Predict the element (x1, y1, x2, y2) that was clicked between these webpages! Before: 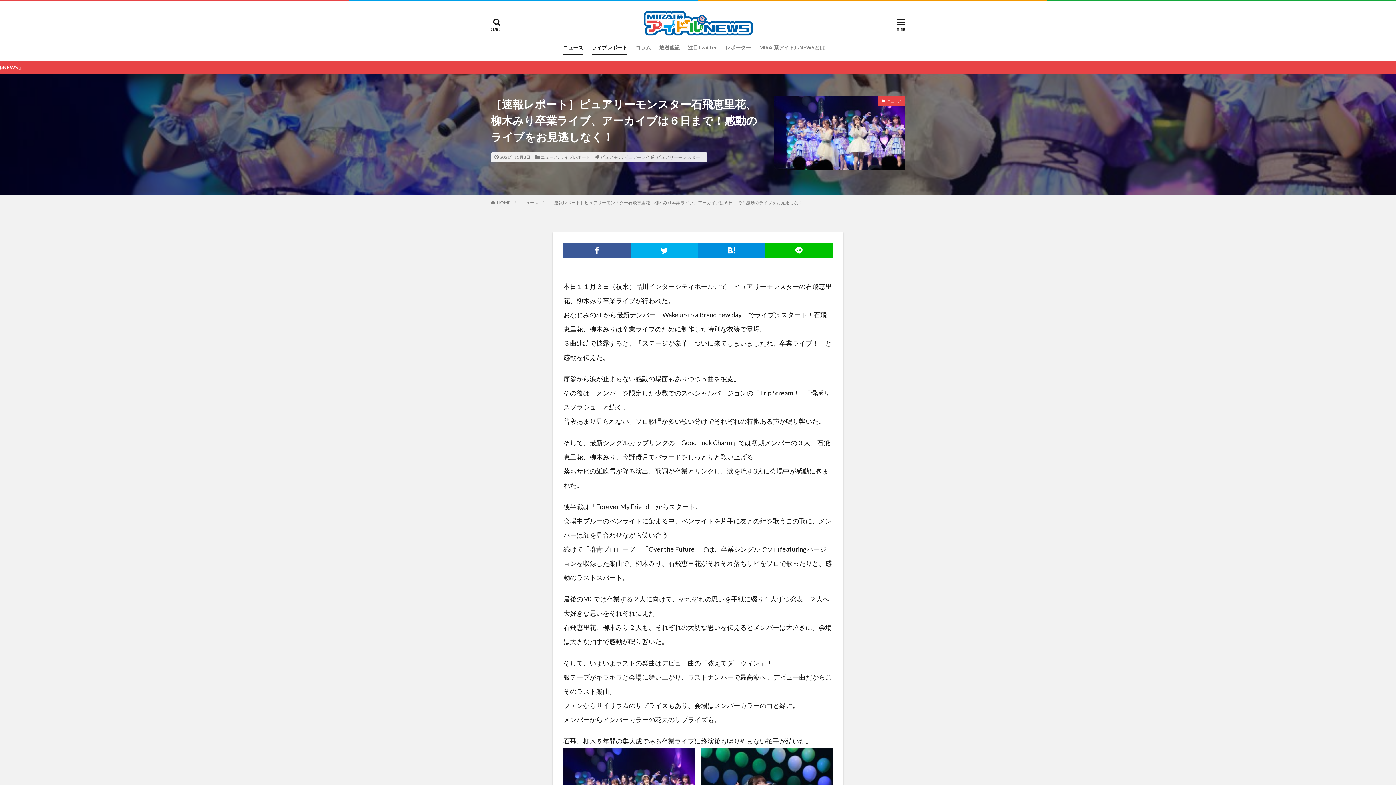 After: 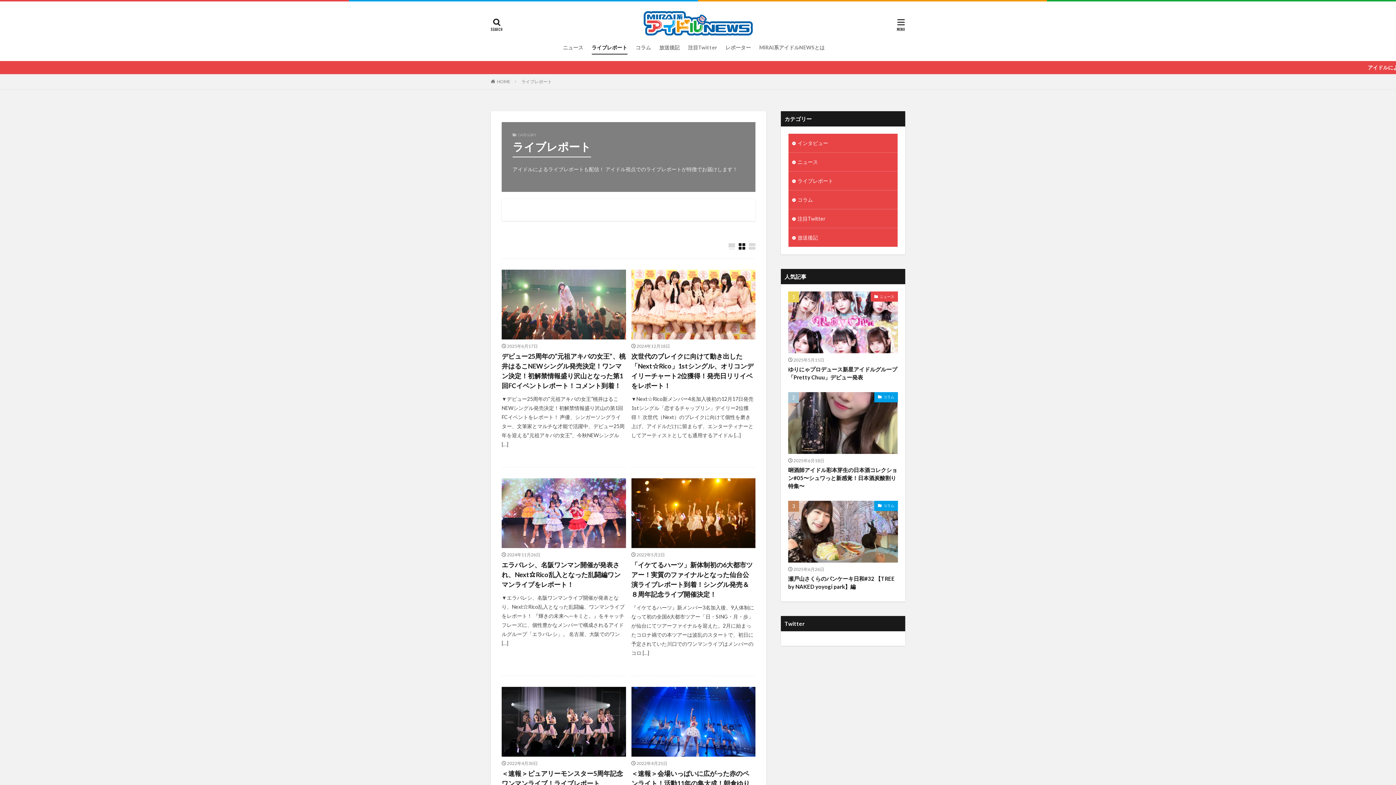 Action: label: ライブレポート bbox: (591, 41, 627, 54)